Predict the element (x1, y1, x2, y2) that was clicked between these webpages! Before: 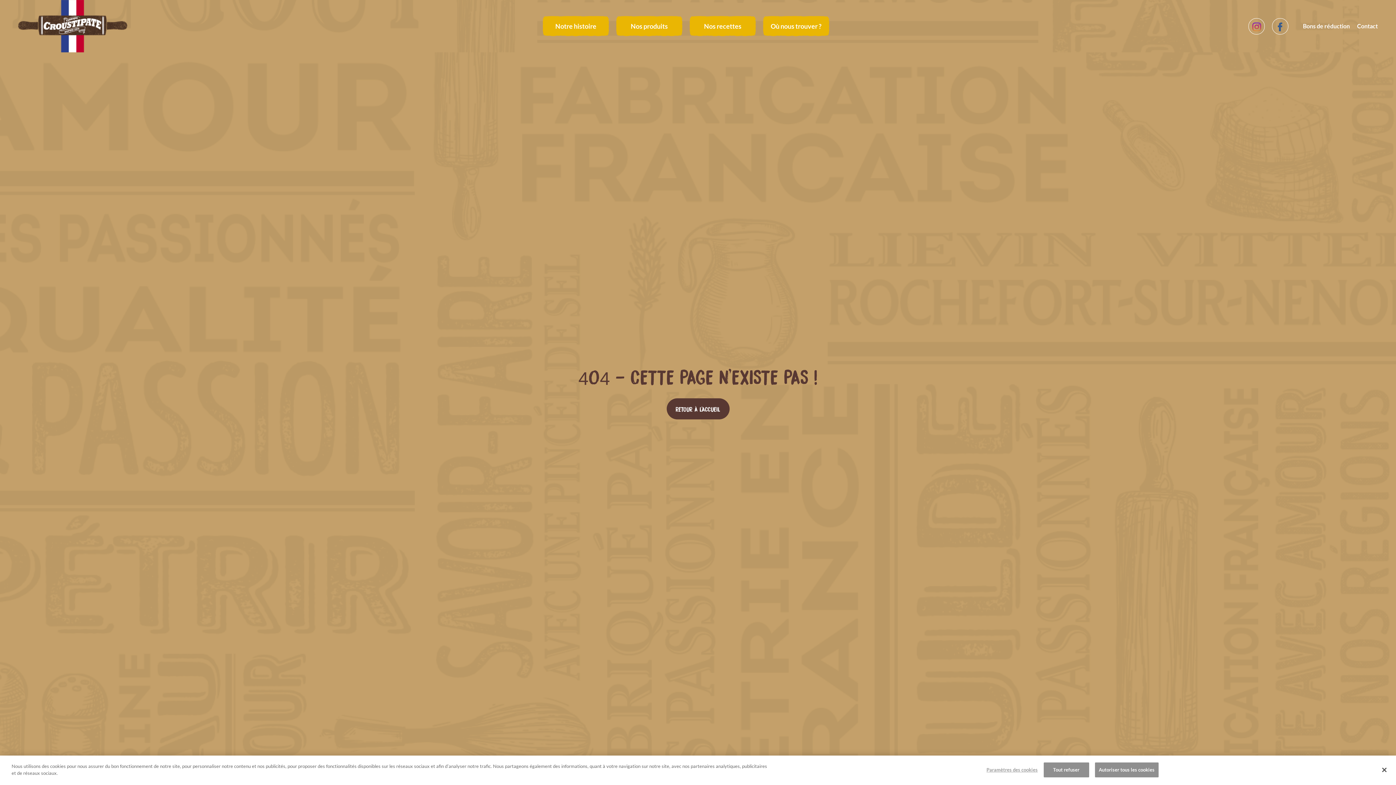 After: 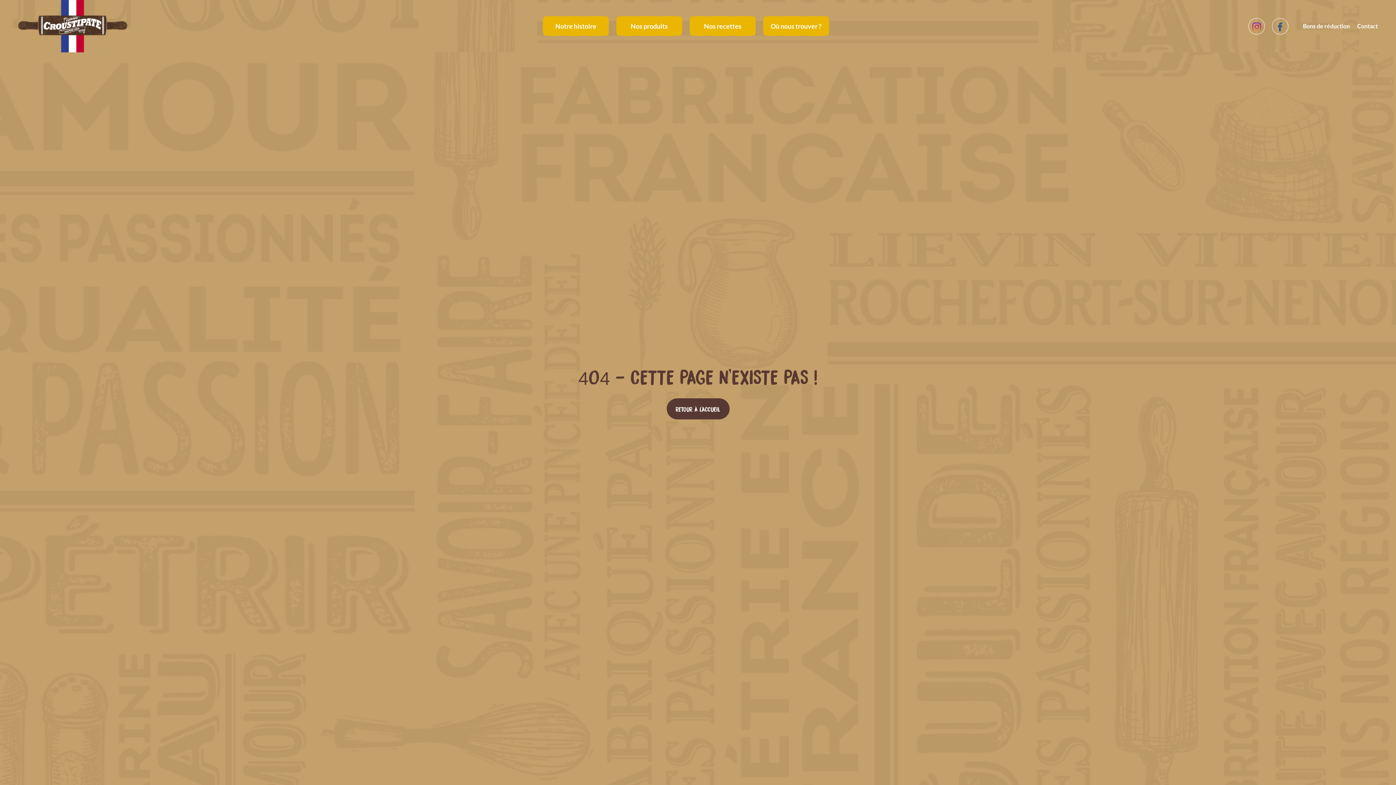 Action: label: Tout refuser bbox: (1043, 762, 1089, 777)